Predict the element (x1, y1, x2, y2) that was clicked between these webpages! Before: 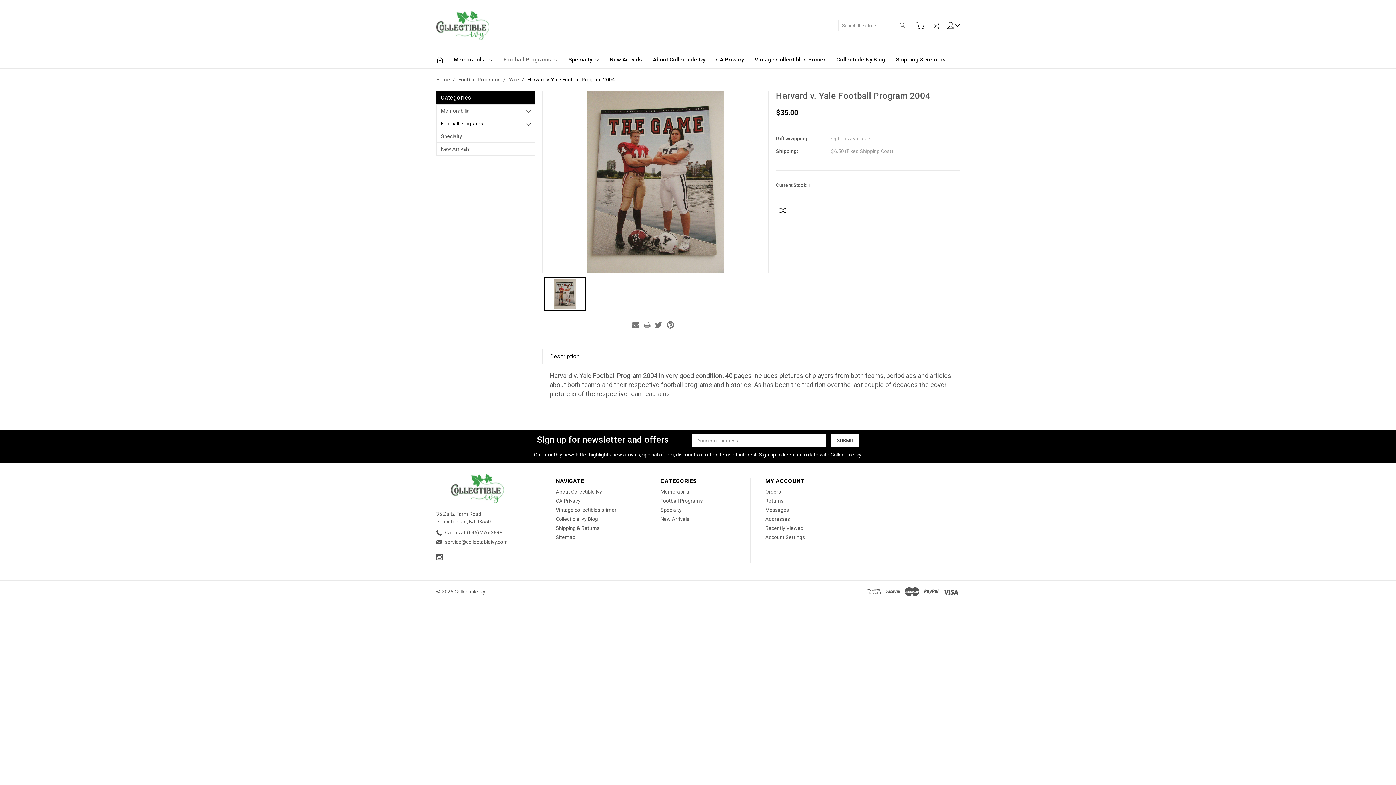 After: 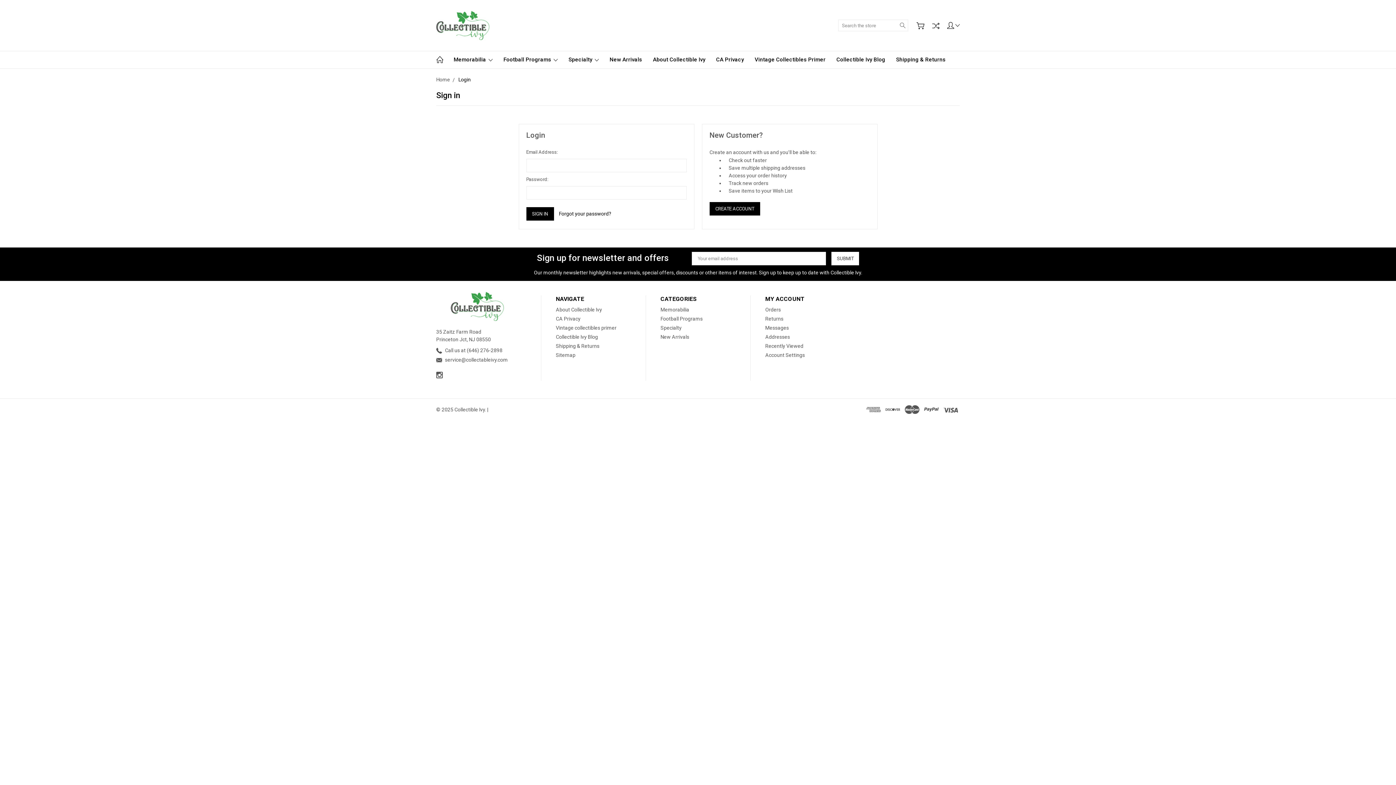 Action: label: Account Settings bbox: (765, 534, 805, 540)